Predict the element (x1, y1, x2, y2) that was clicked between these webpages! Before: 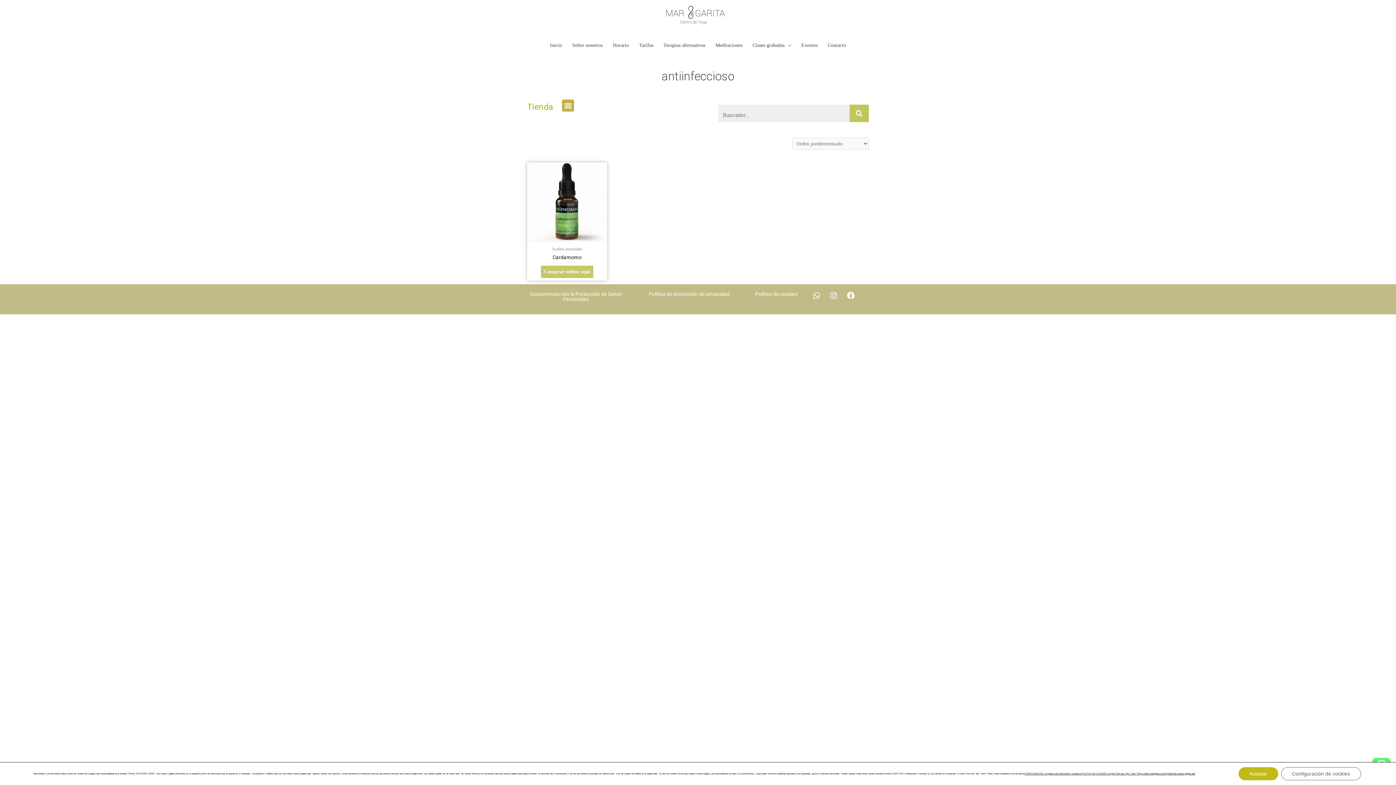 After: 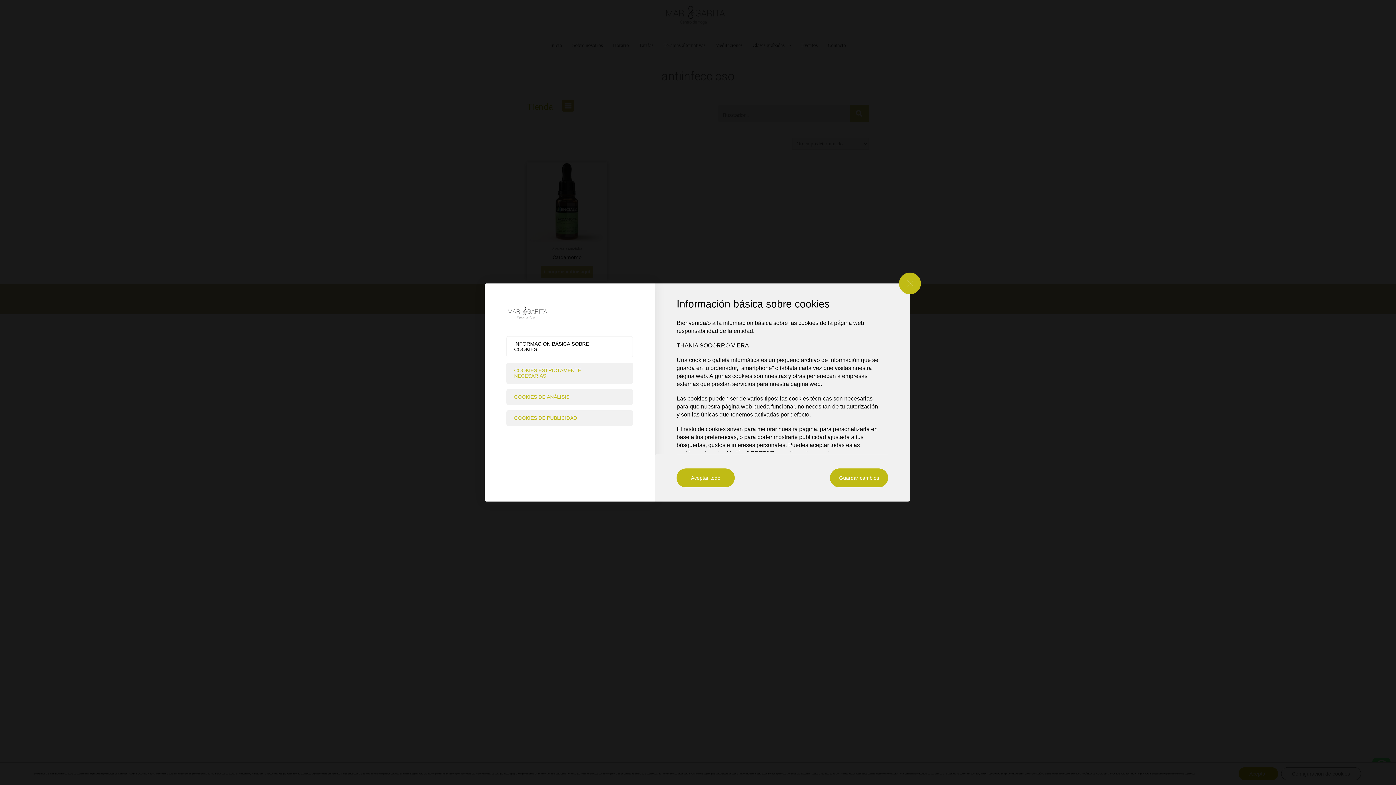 Action: label: Configuración de cookies bbox: (1281, 767, 1361, 780)